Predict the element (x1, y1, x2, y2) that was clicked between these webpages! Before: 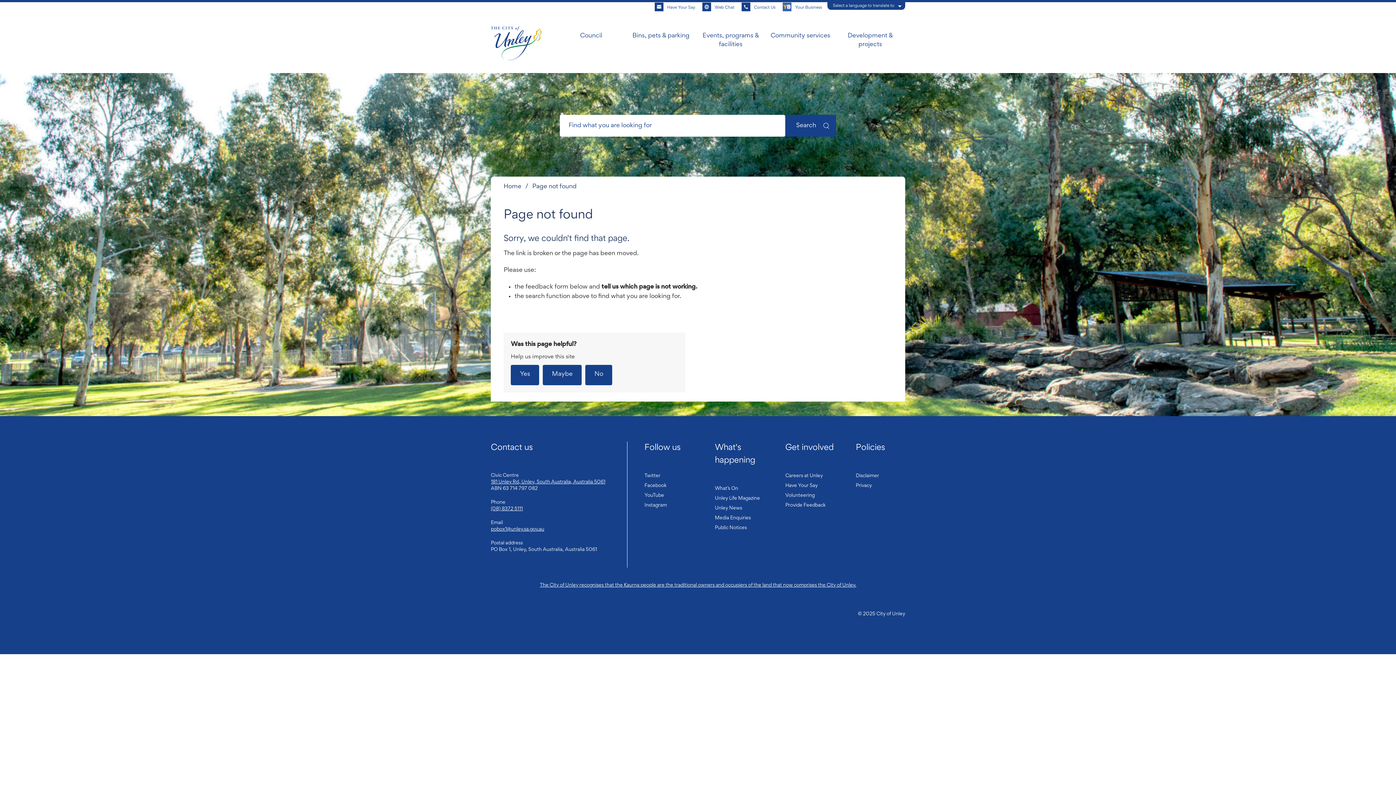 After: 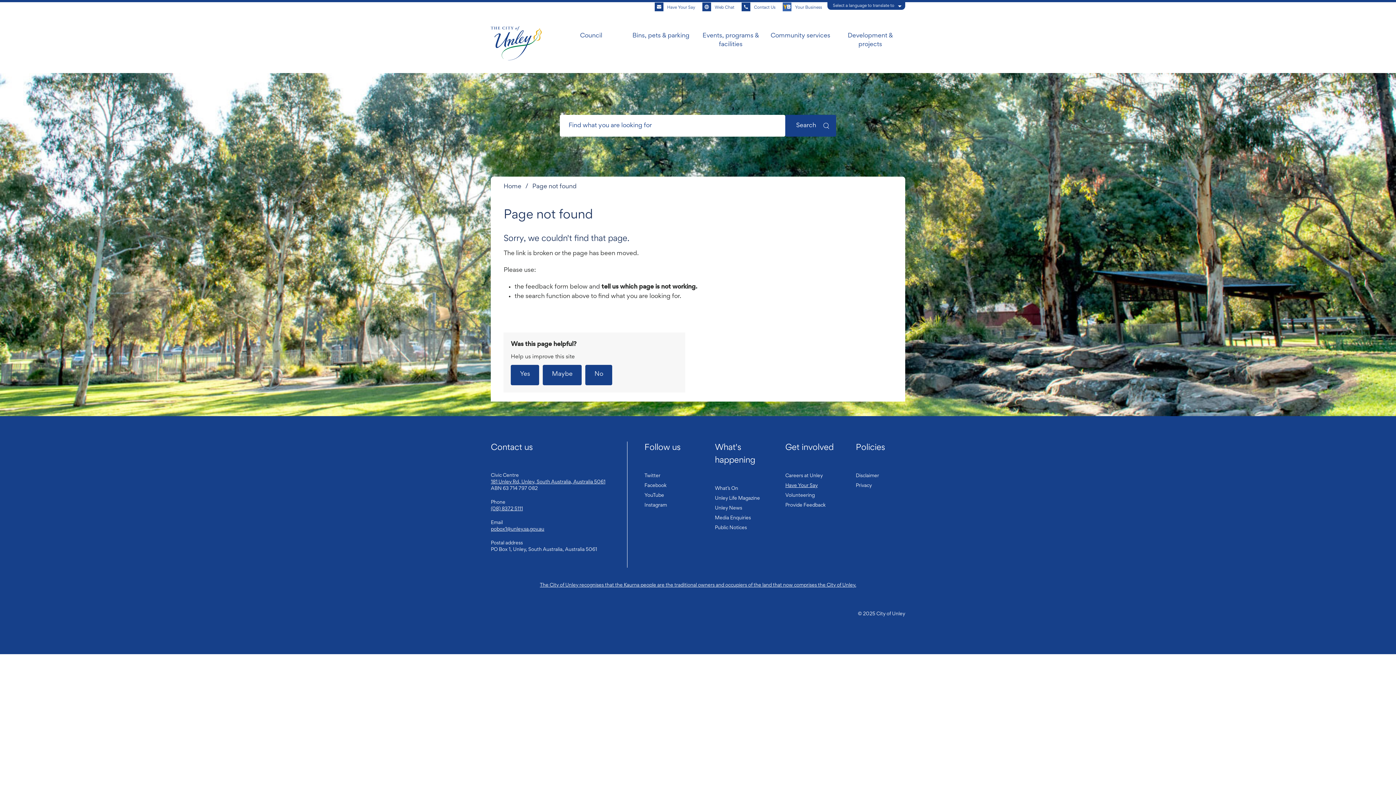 Action: bbox: (785, 484, 817, 488) label: Have Your Say